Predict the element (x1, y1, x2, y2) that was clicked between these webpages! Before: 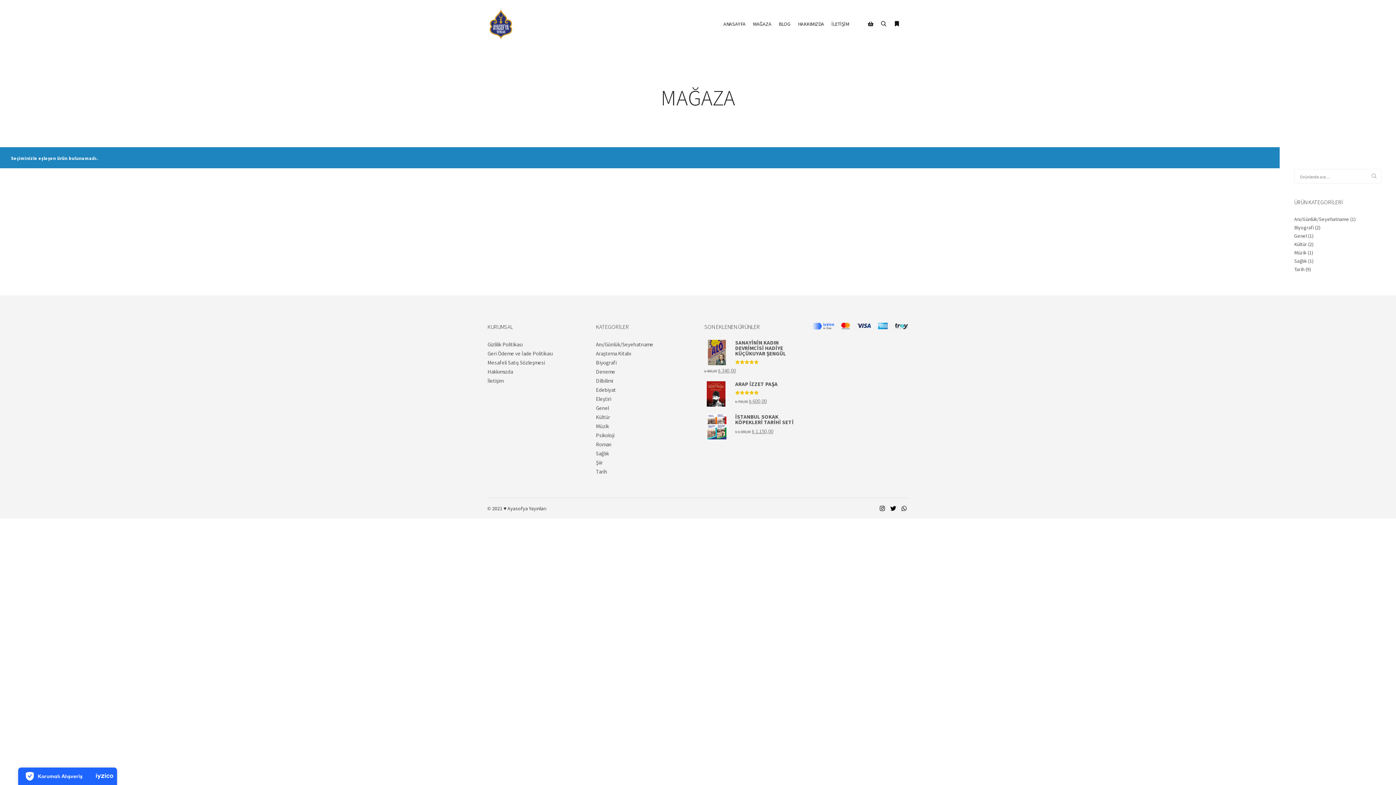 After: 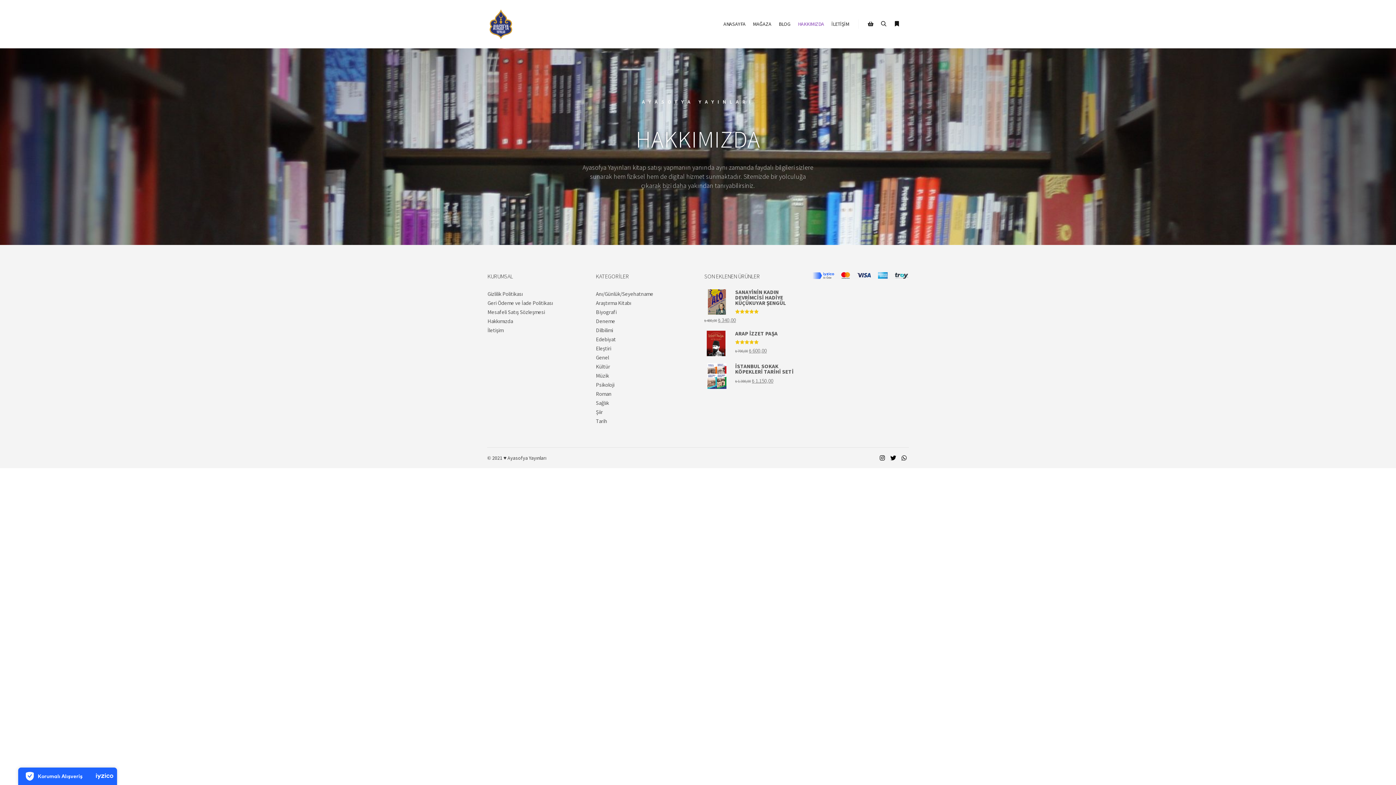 Action: bbox: (487, 367, 583, 376) label: Hakkımızda